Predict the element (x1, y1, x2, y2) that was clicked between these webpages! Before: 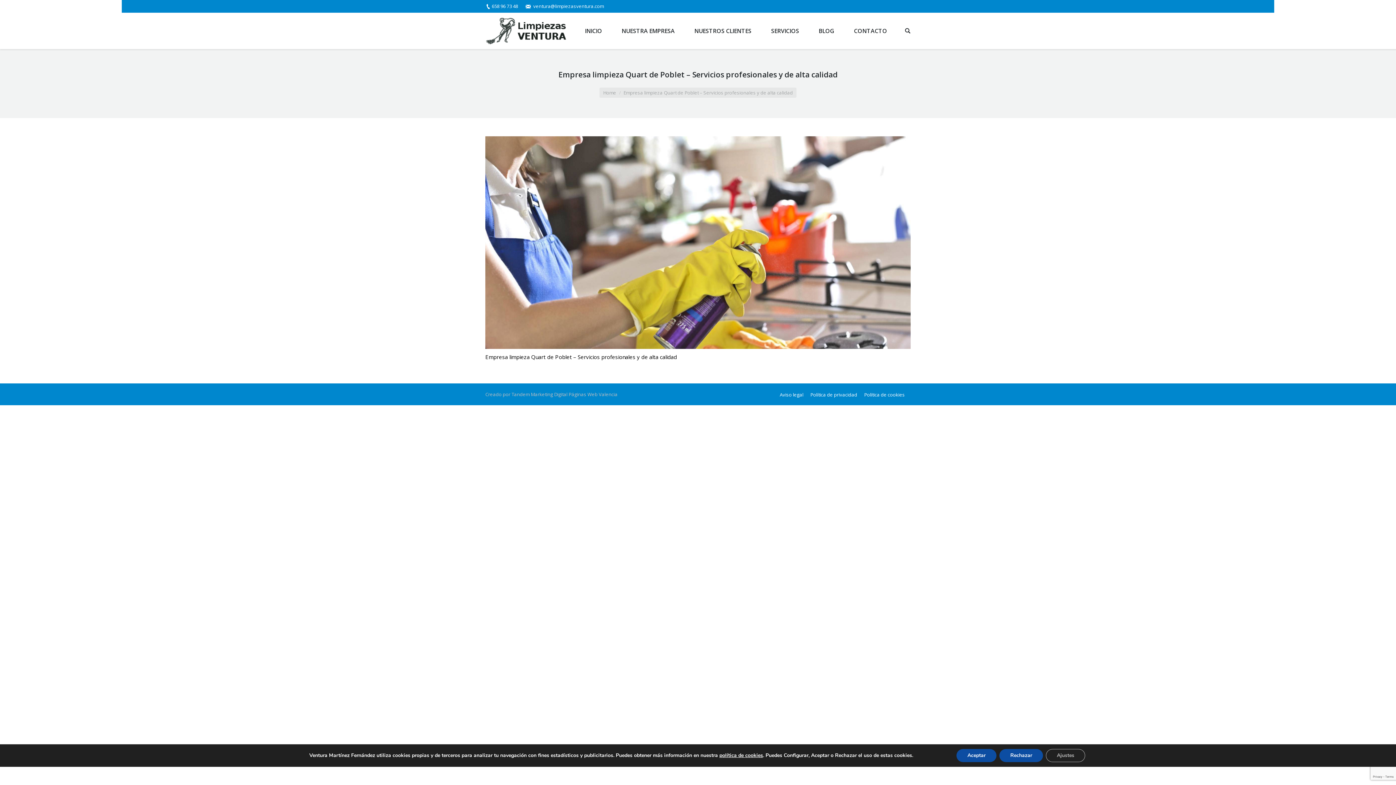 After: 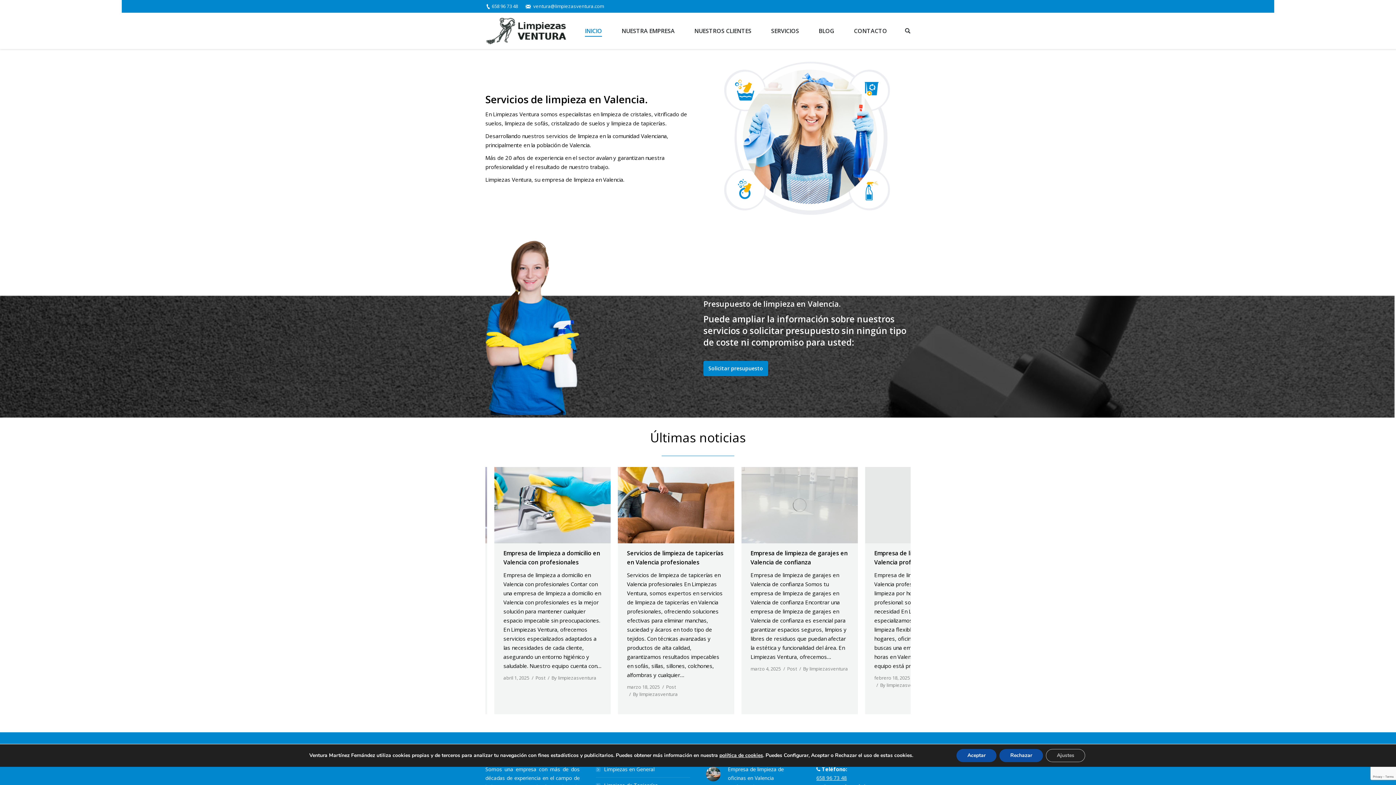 Action: label: Home bbox: (603, 89, 616, 96)